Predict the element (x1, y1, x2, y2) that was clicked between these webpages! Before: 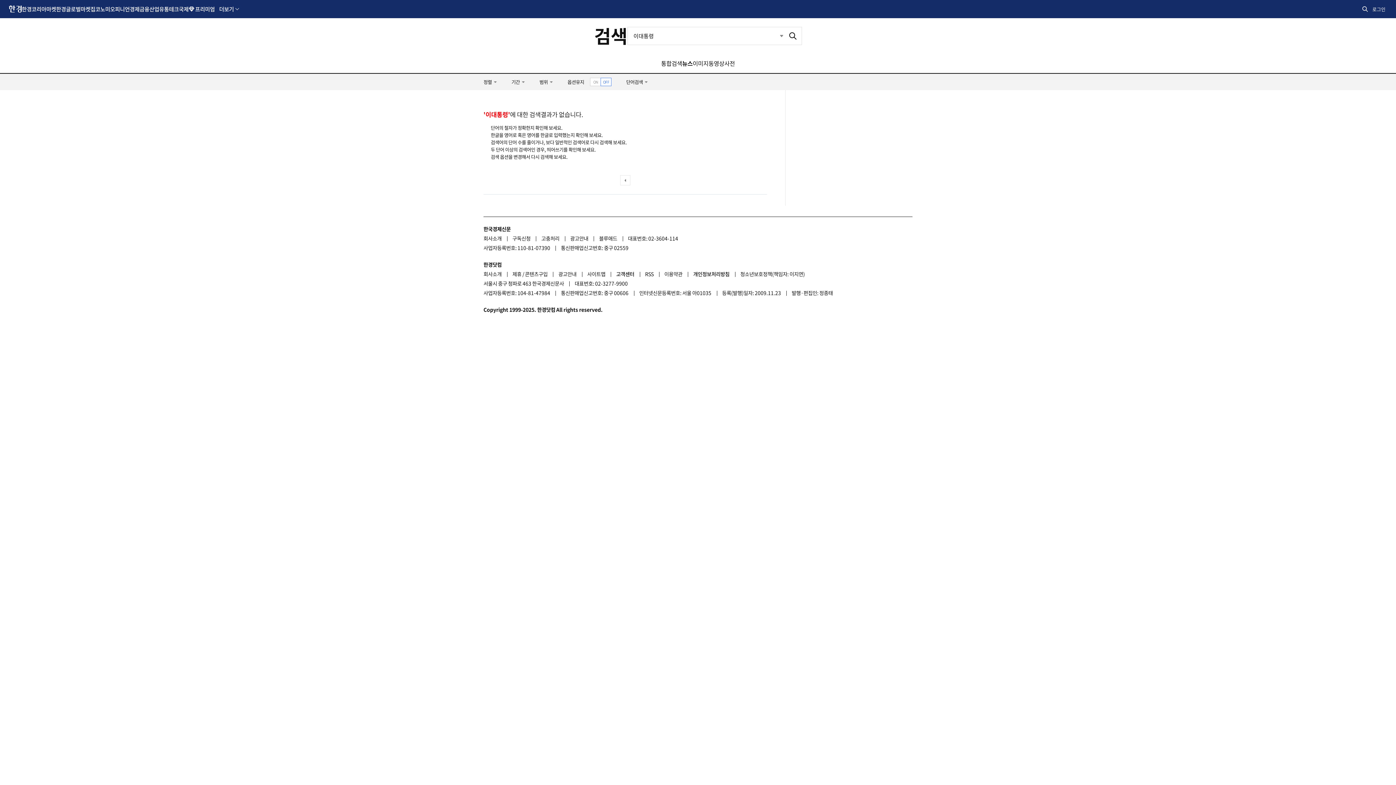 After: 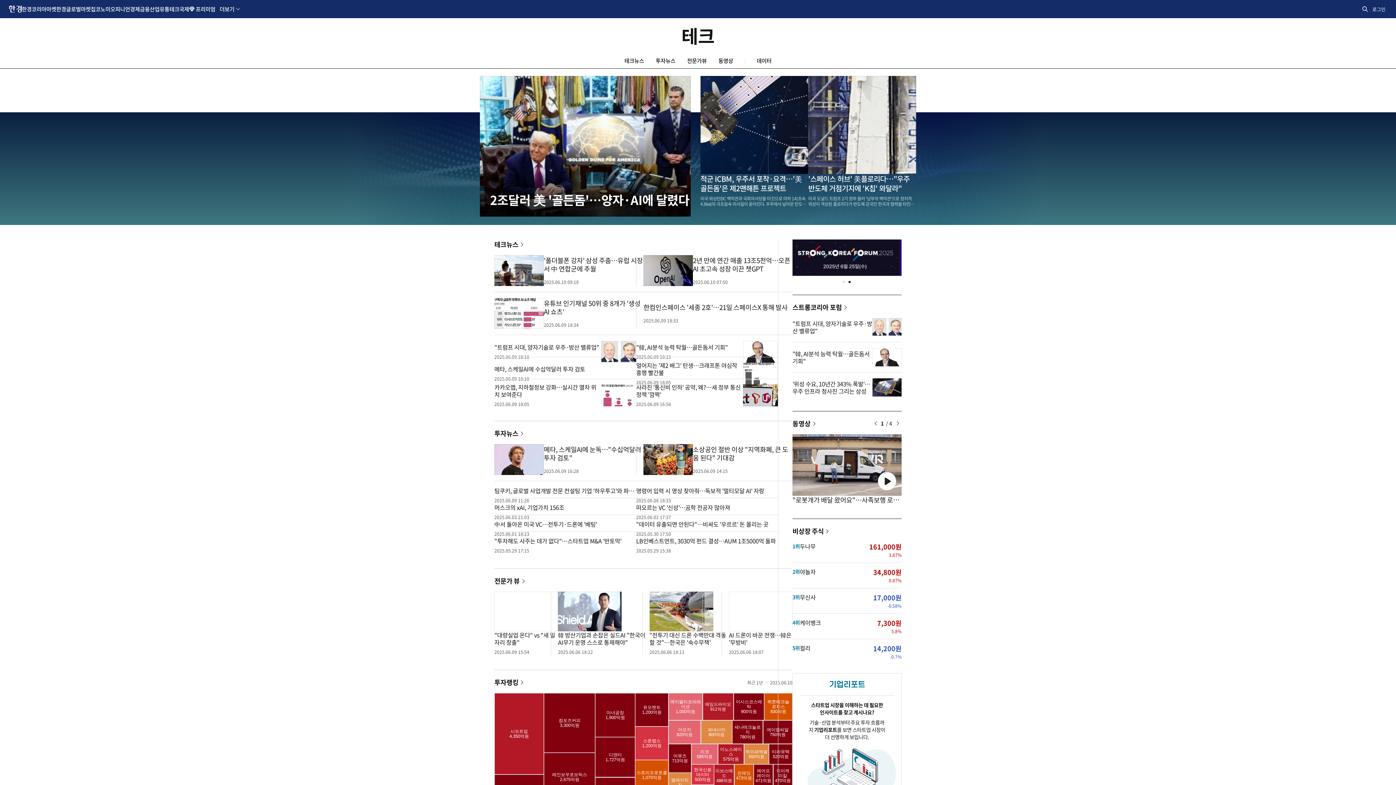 Action: bbox: (169, 0, 178, 17) label: 테크